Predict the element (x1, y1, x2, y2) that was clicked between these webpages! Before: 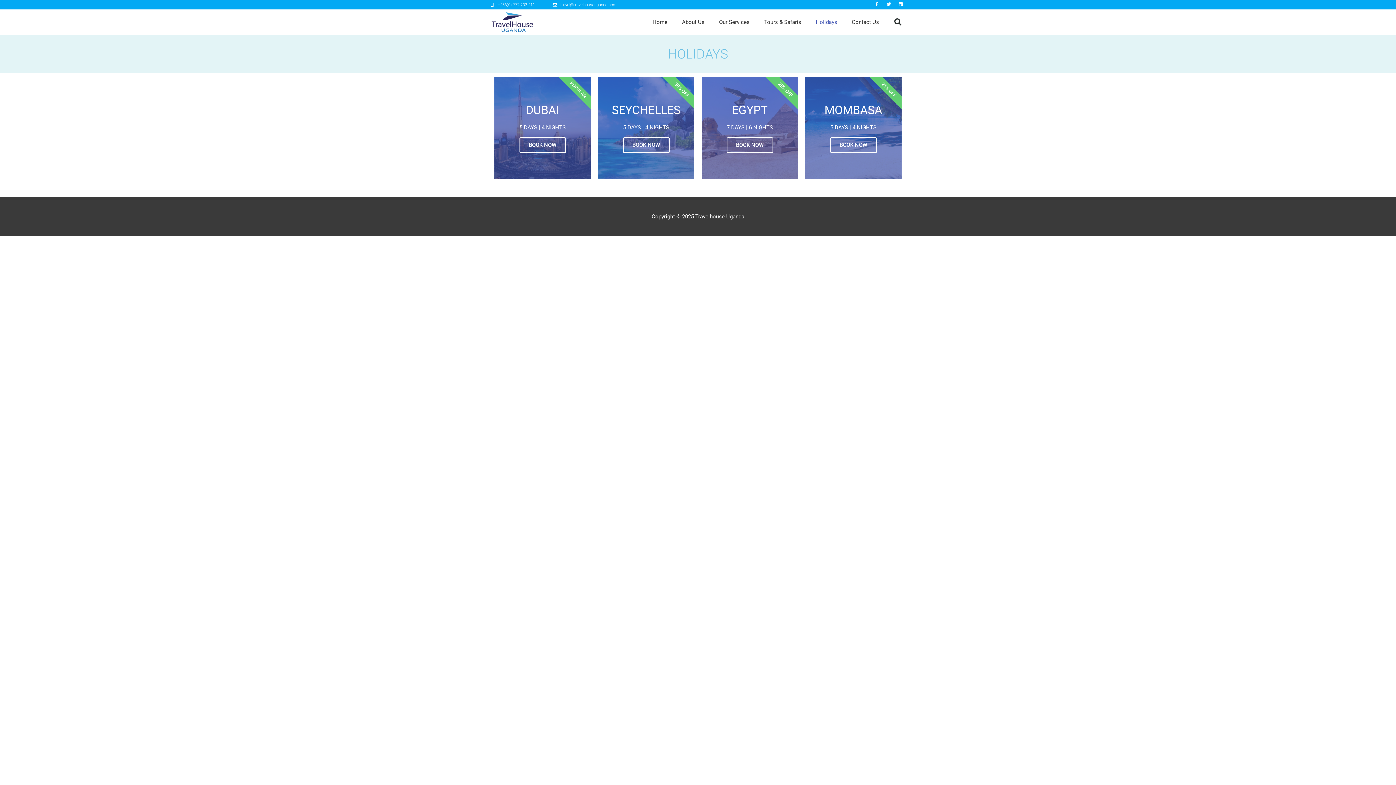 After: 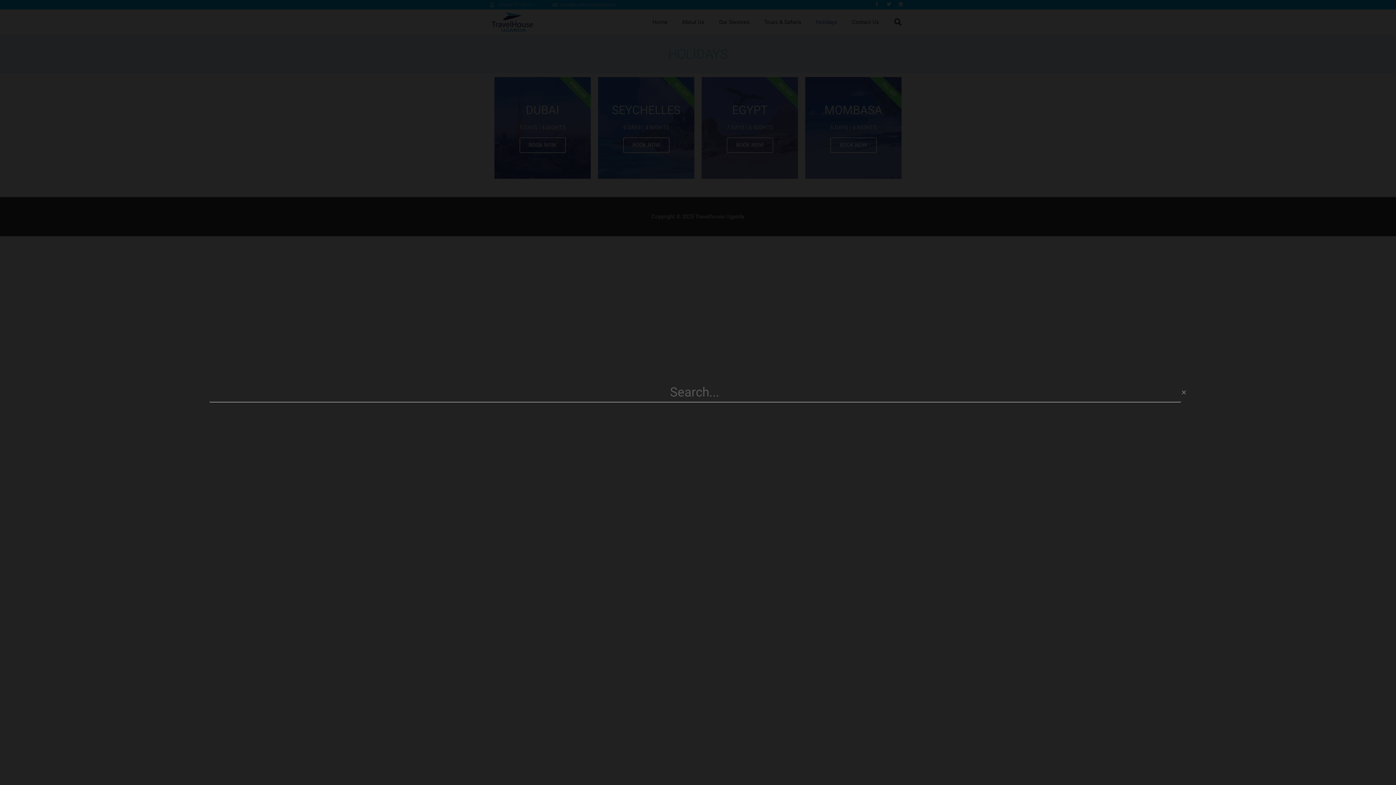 Action: label: Search bbox: (890, 14, 905, 29)